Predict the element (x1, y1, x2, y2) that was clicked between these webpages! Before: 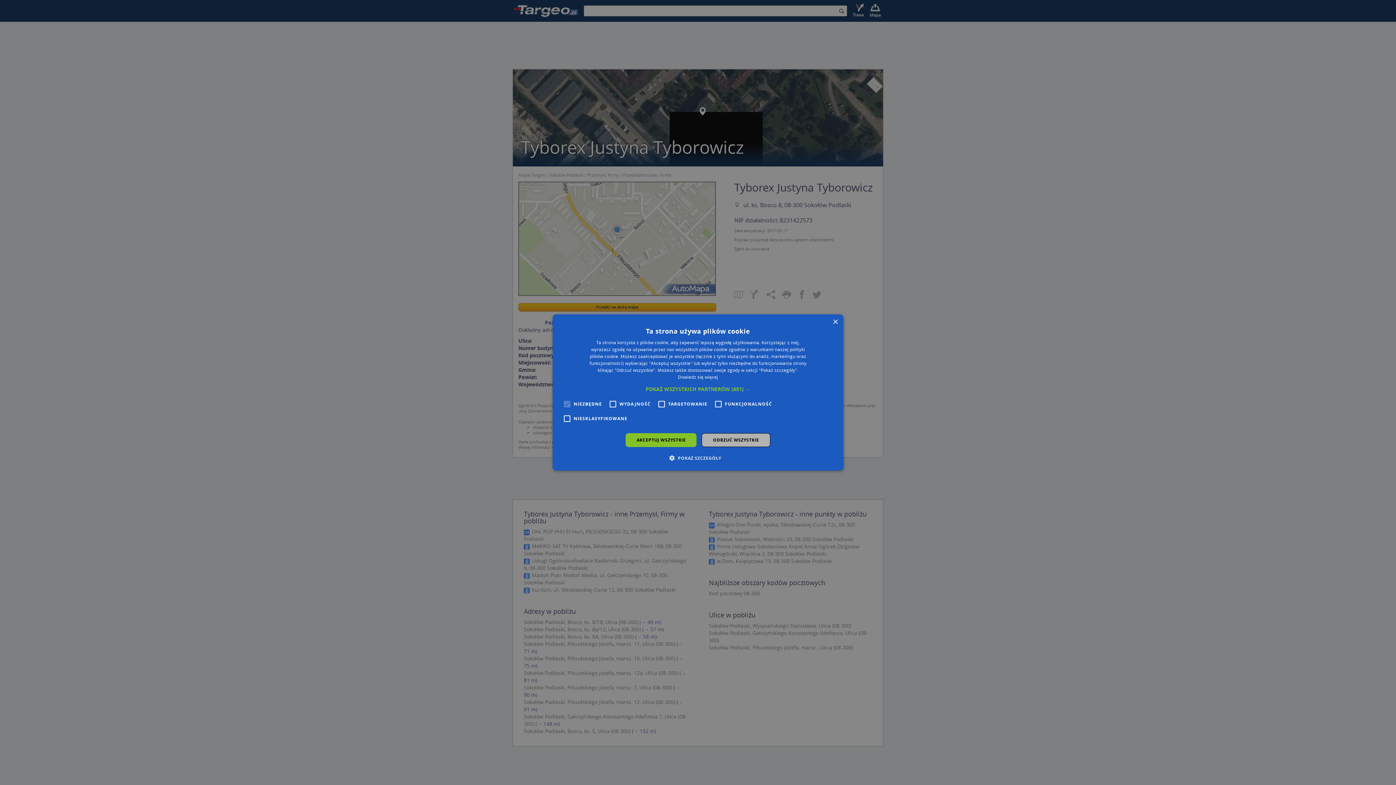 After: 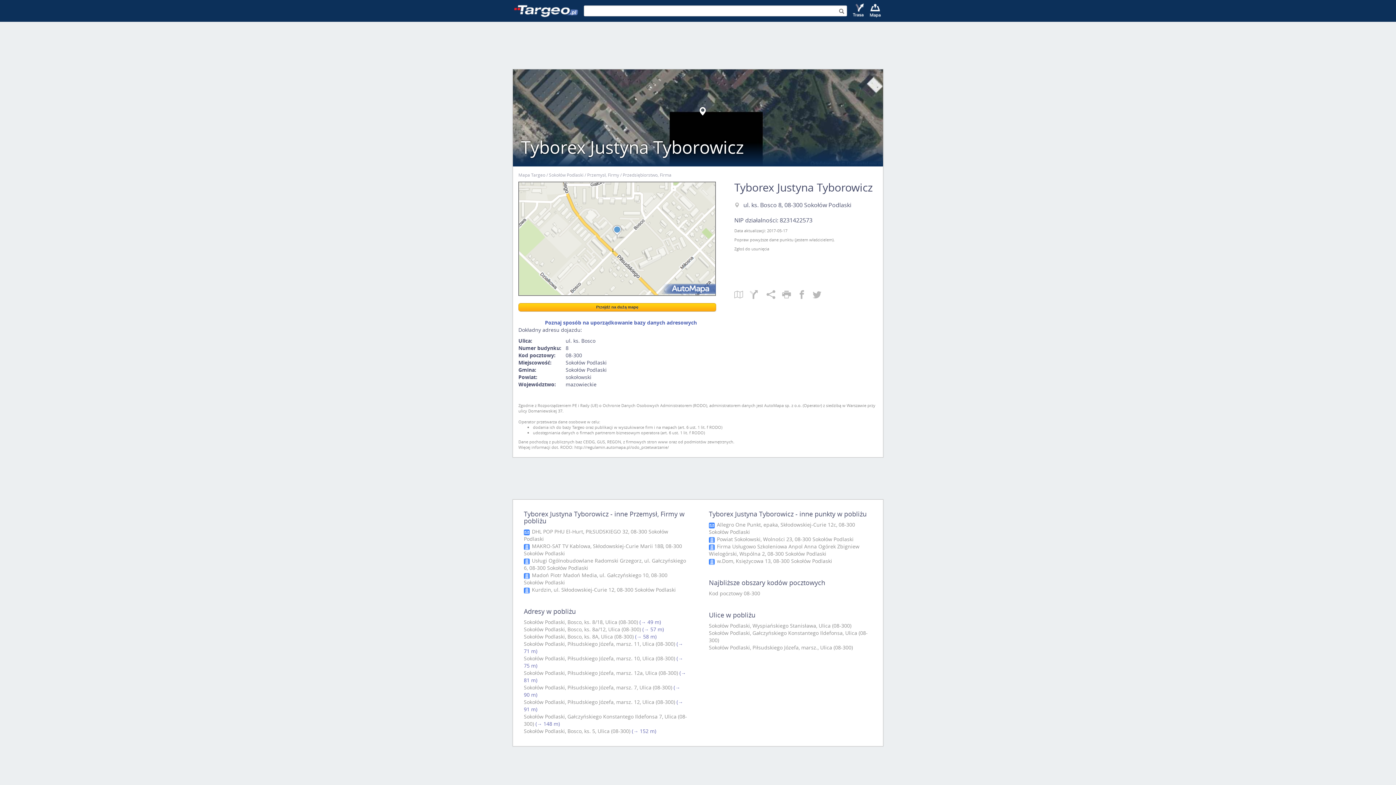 Action: bbox: (832, 319, 838, 325) label: Close